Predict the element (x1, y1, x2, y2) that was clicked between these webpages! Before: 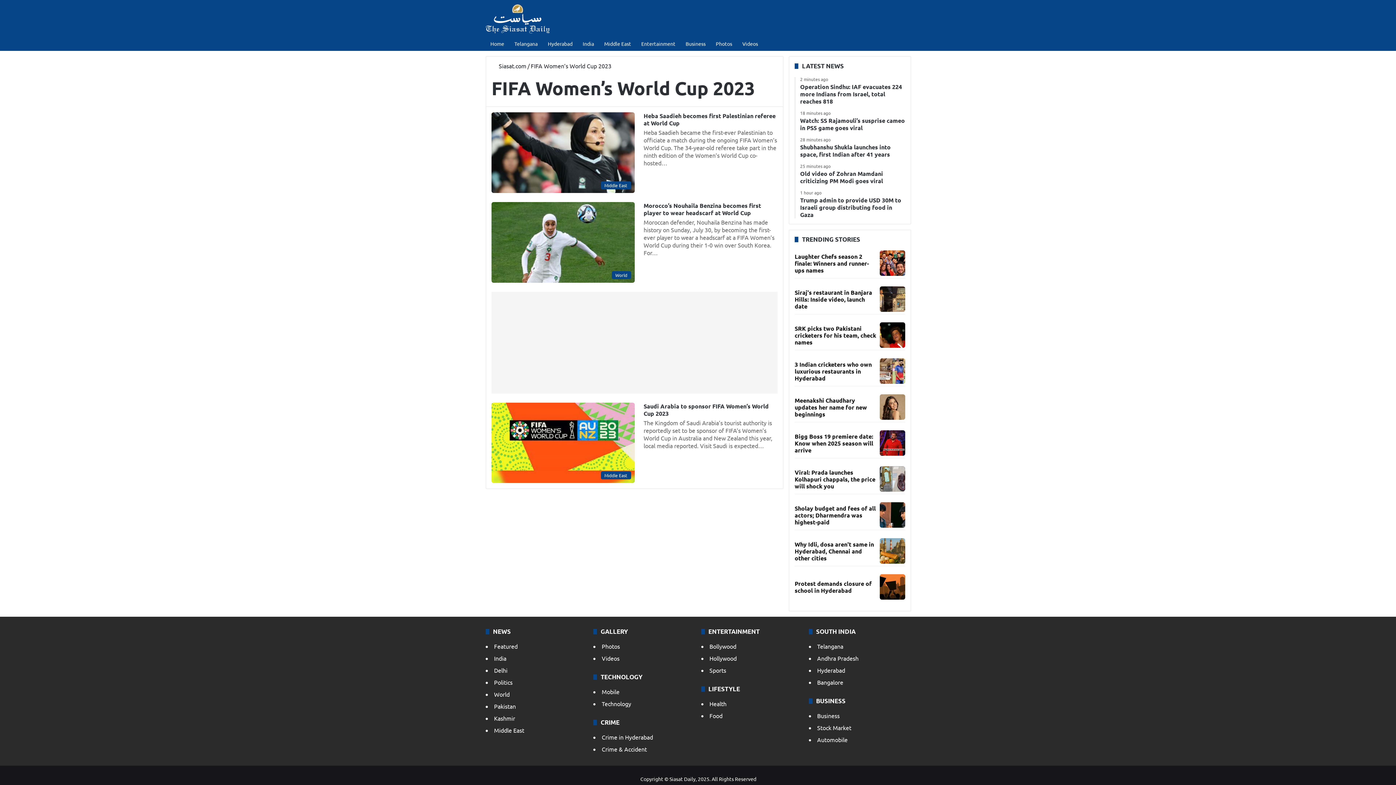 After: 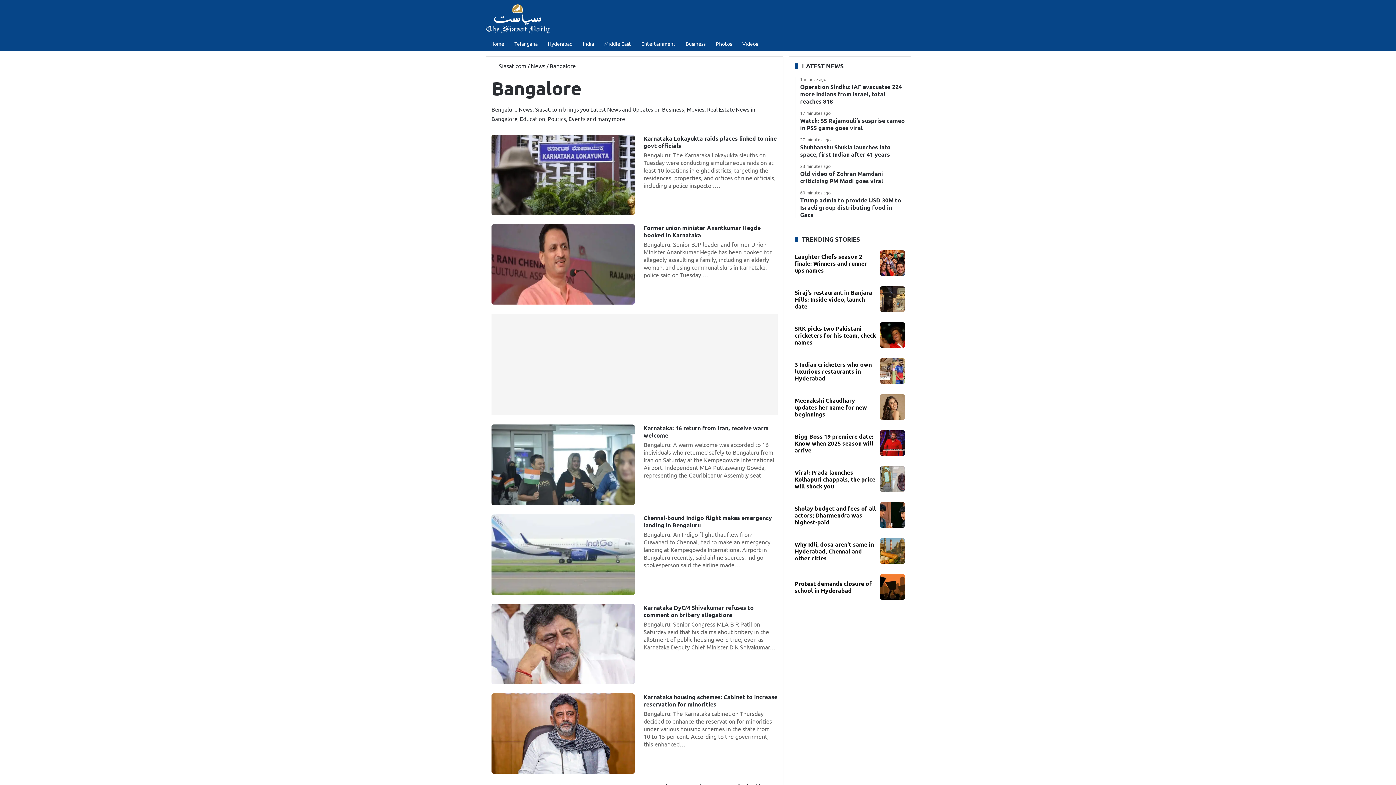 Action: label: Bangalore bbox: (817, 678, 843, 686)